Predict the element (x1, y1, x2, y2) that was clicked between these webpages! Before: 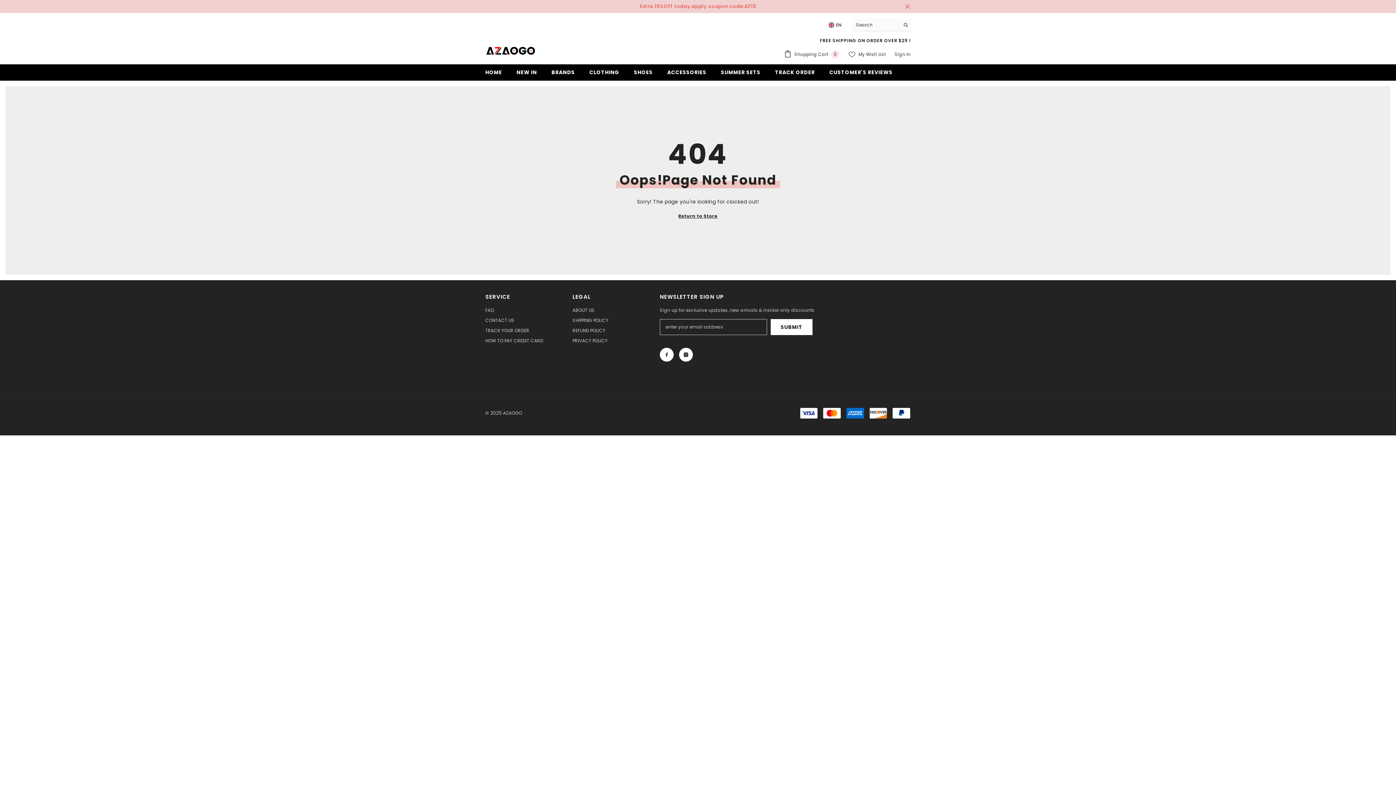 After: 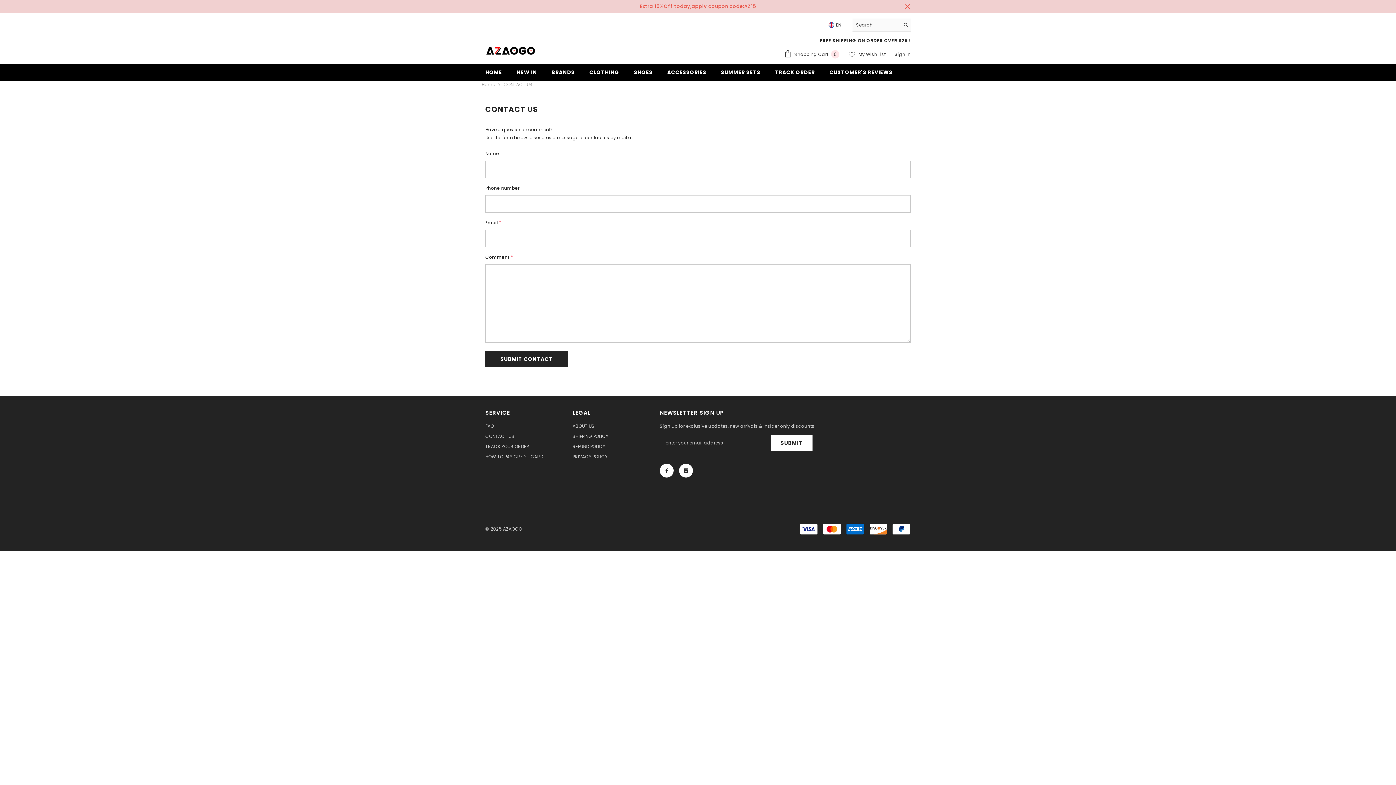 Action: label: CONTACT US bbox: (485, 315, 514, 325)